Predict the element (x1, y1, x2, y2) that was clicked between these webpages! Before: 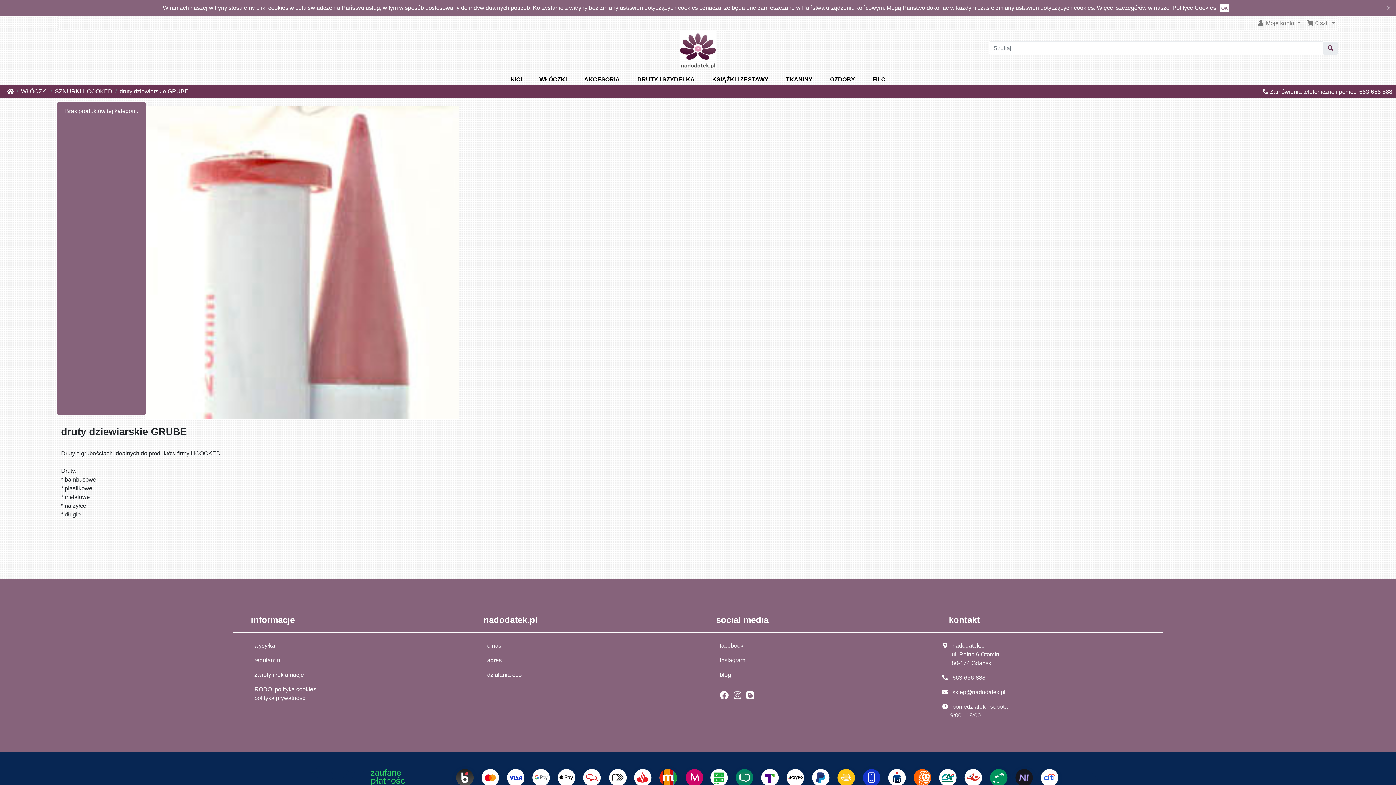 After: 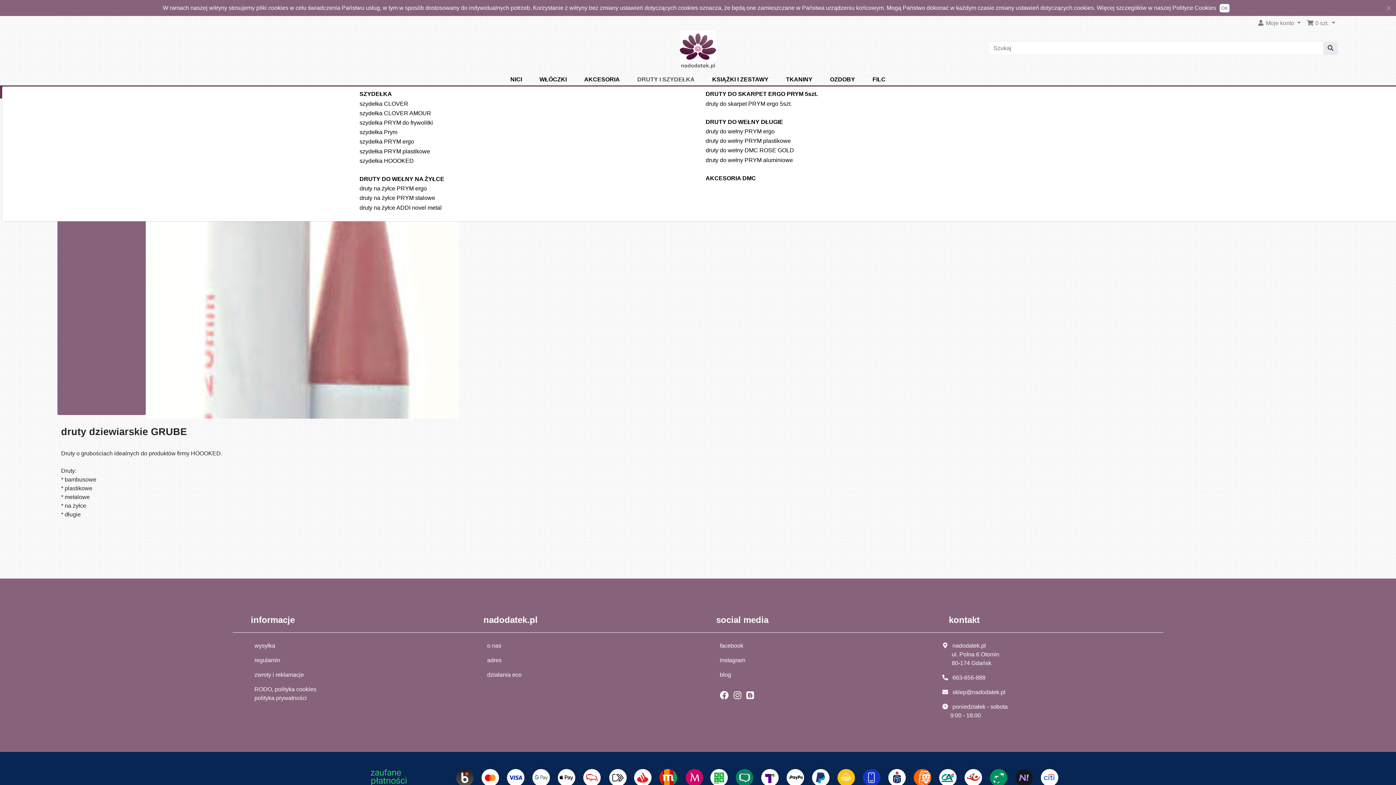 Action: bbox: (628, 70, 703, 85) label: DRUTY I SZYDEŁKA